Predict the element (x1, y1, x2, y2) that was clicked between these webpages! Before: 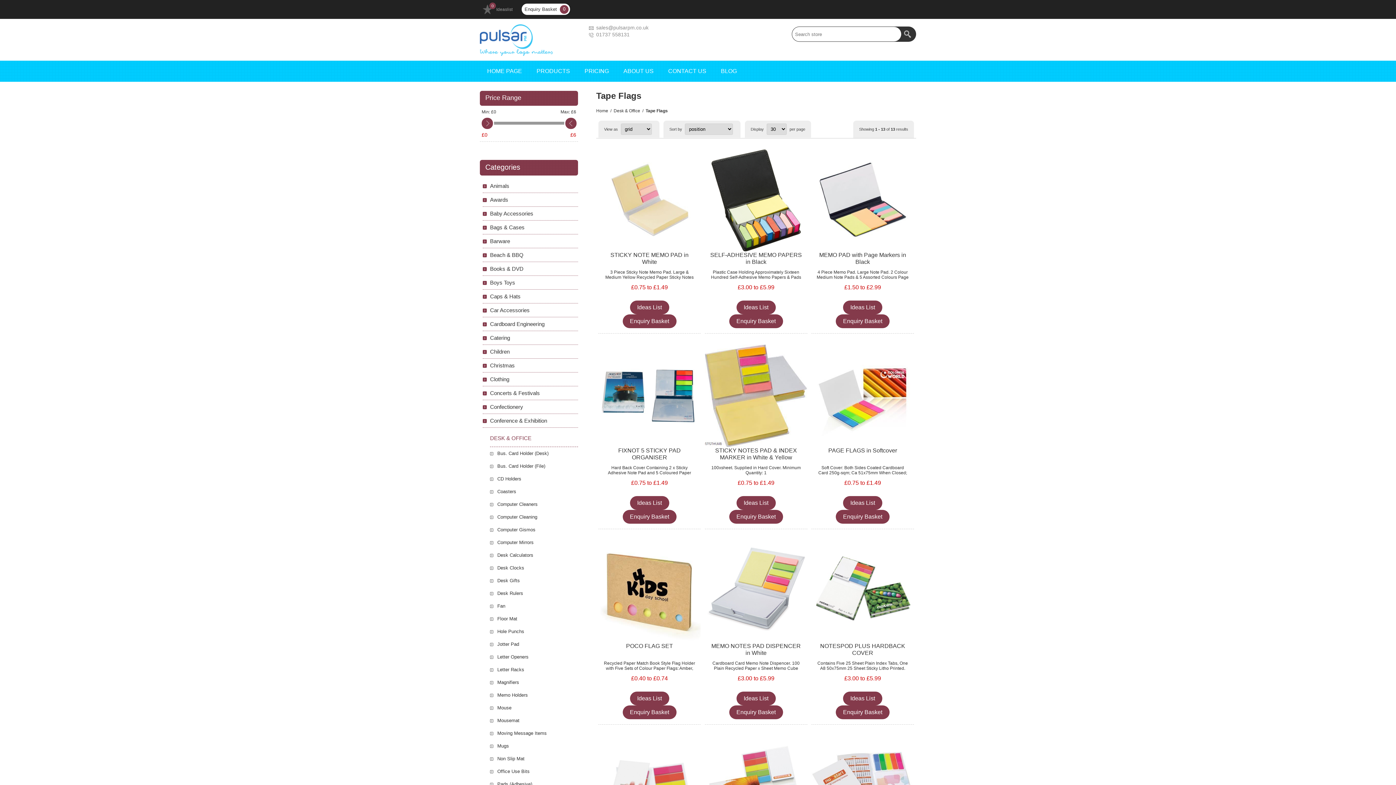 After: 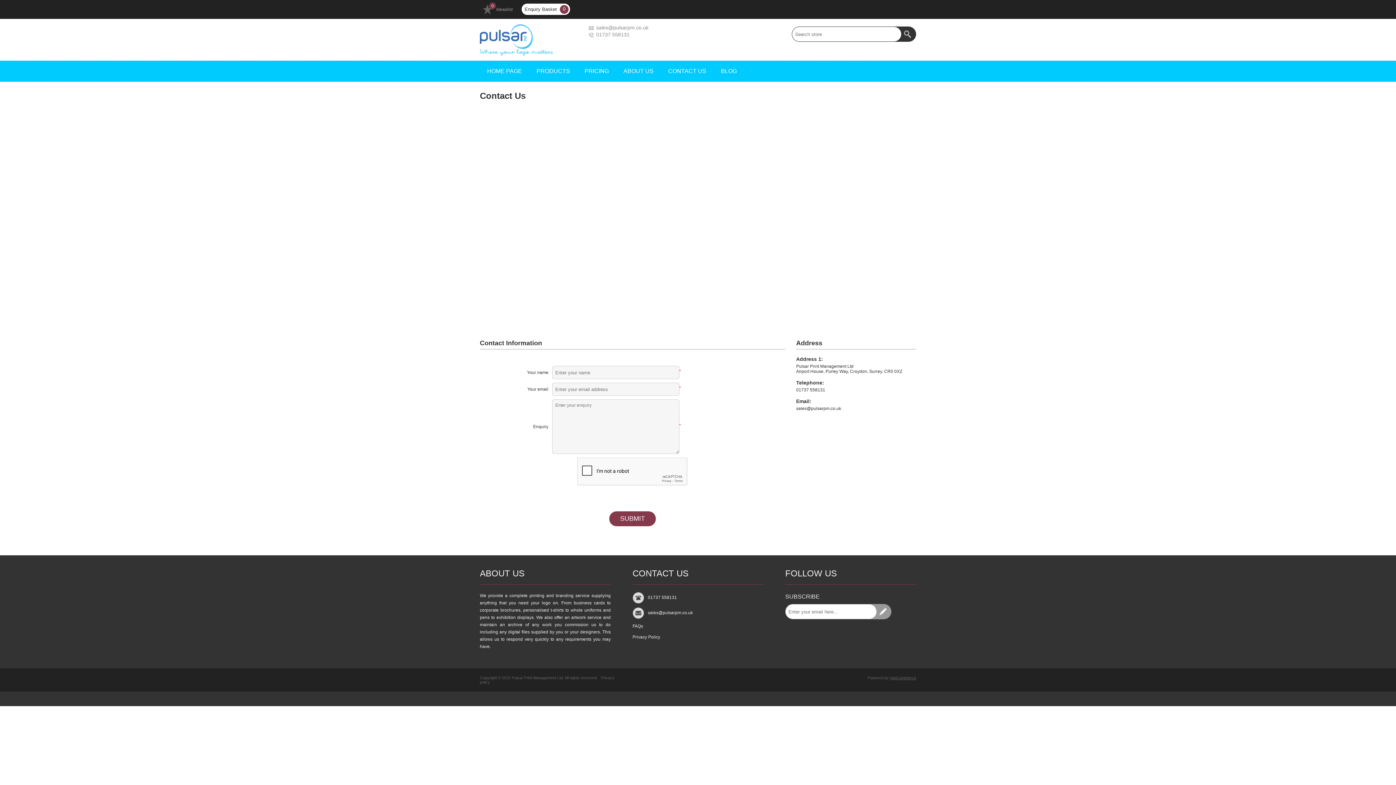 Action: label: CONTACT US bbox: (661, 60, 713, 81)